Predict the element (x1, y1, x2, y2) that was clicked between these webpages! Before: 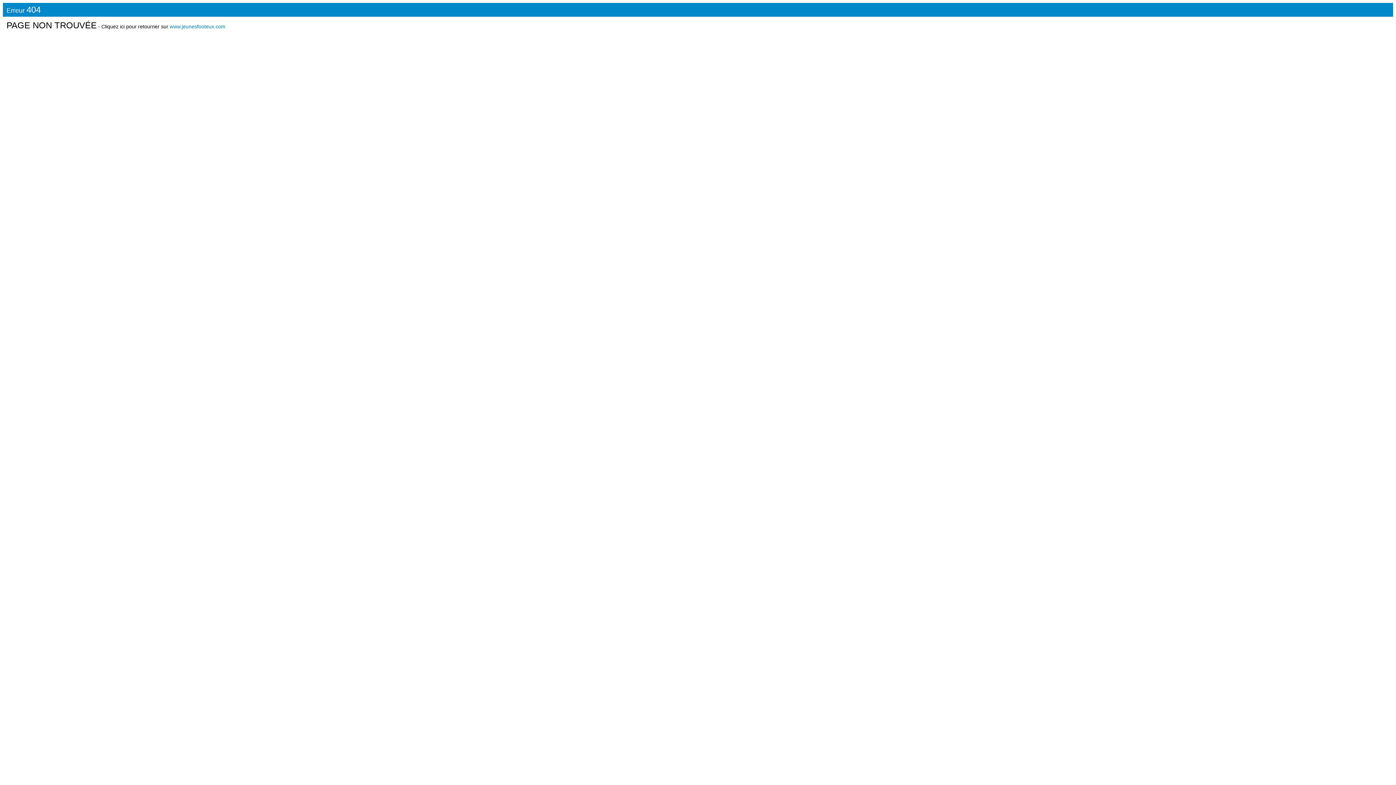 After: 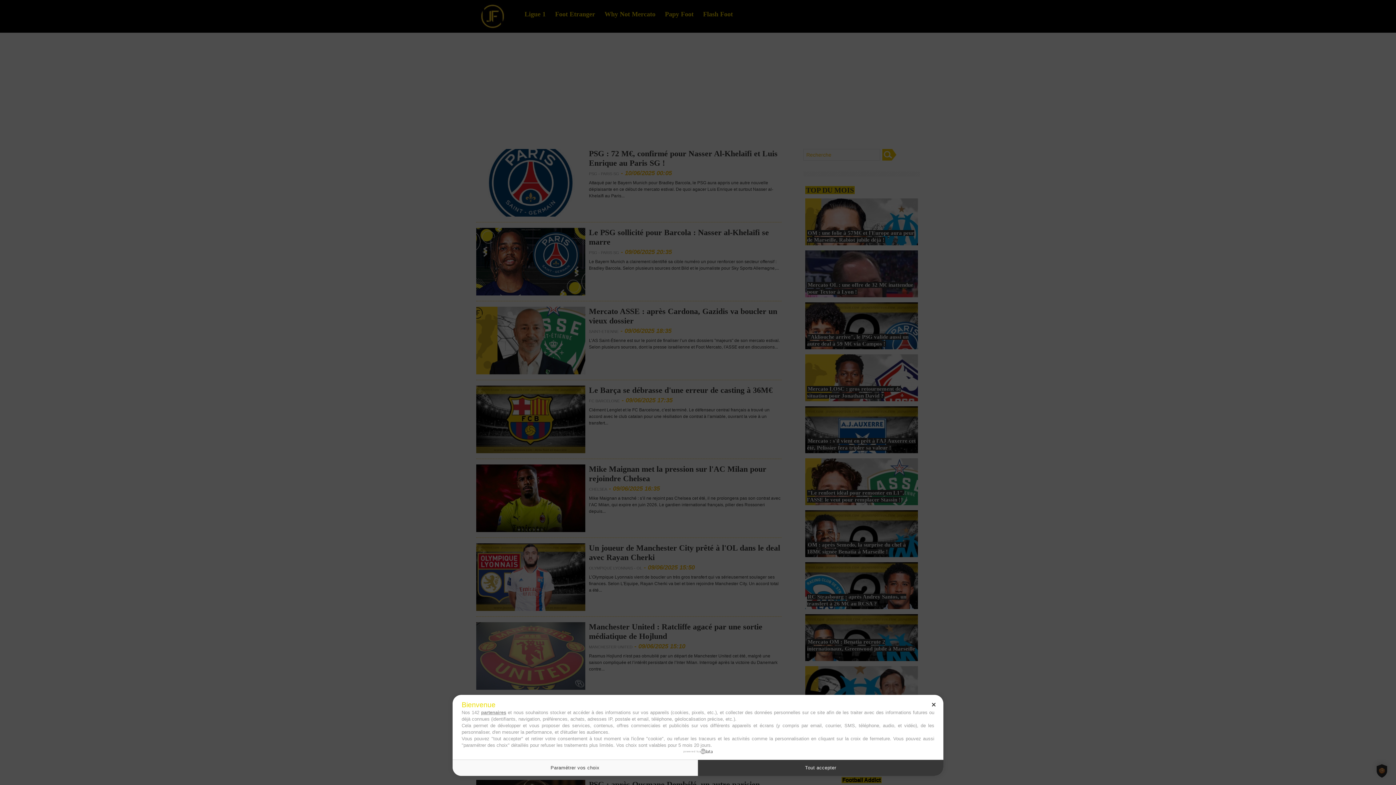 Action: bbox: (169, 23, 225, 29) label: www.jeunesfooteux.com